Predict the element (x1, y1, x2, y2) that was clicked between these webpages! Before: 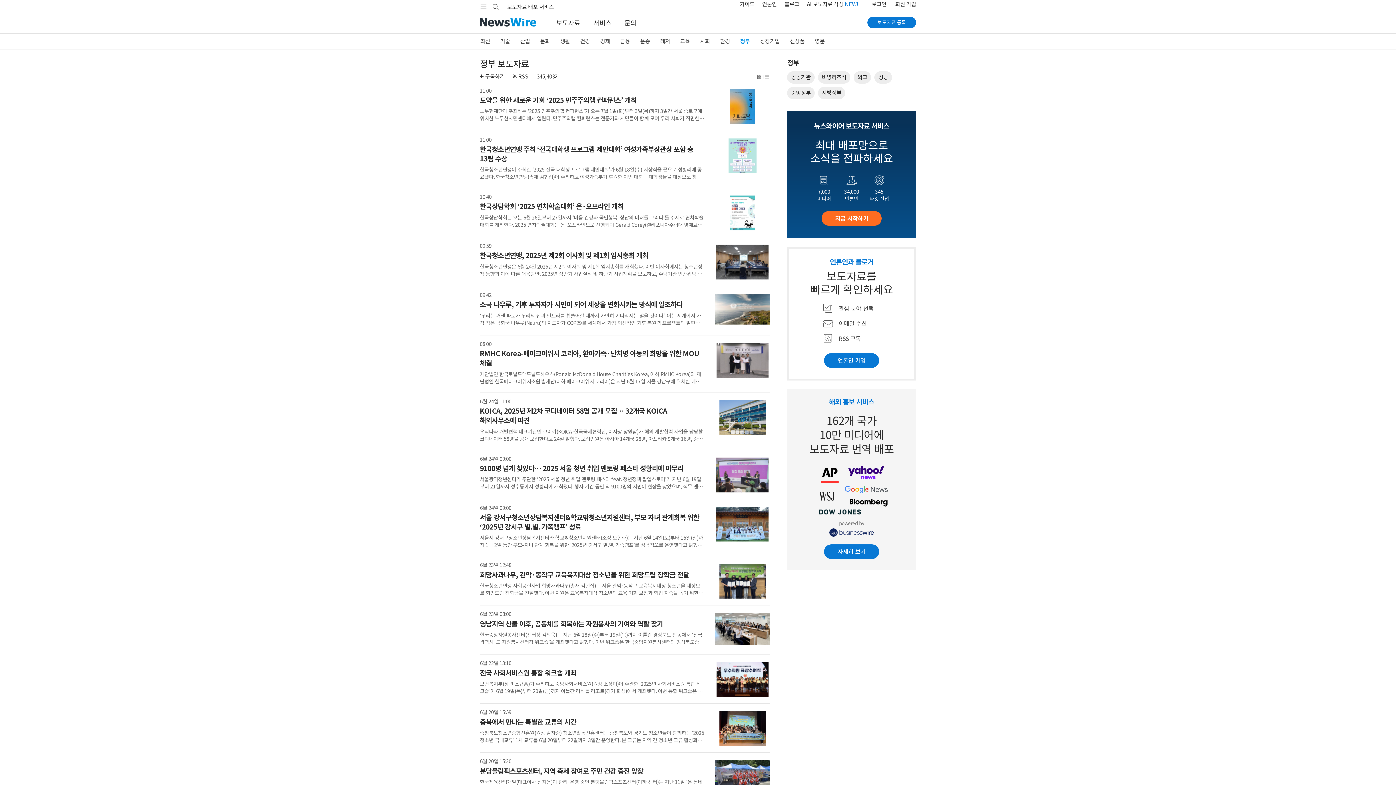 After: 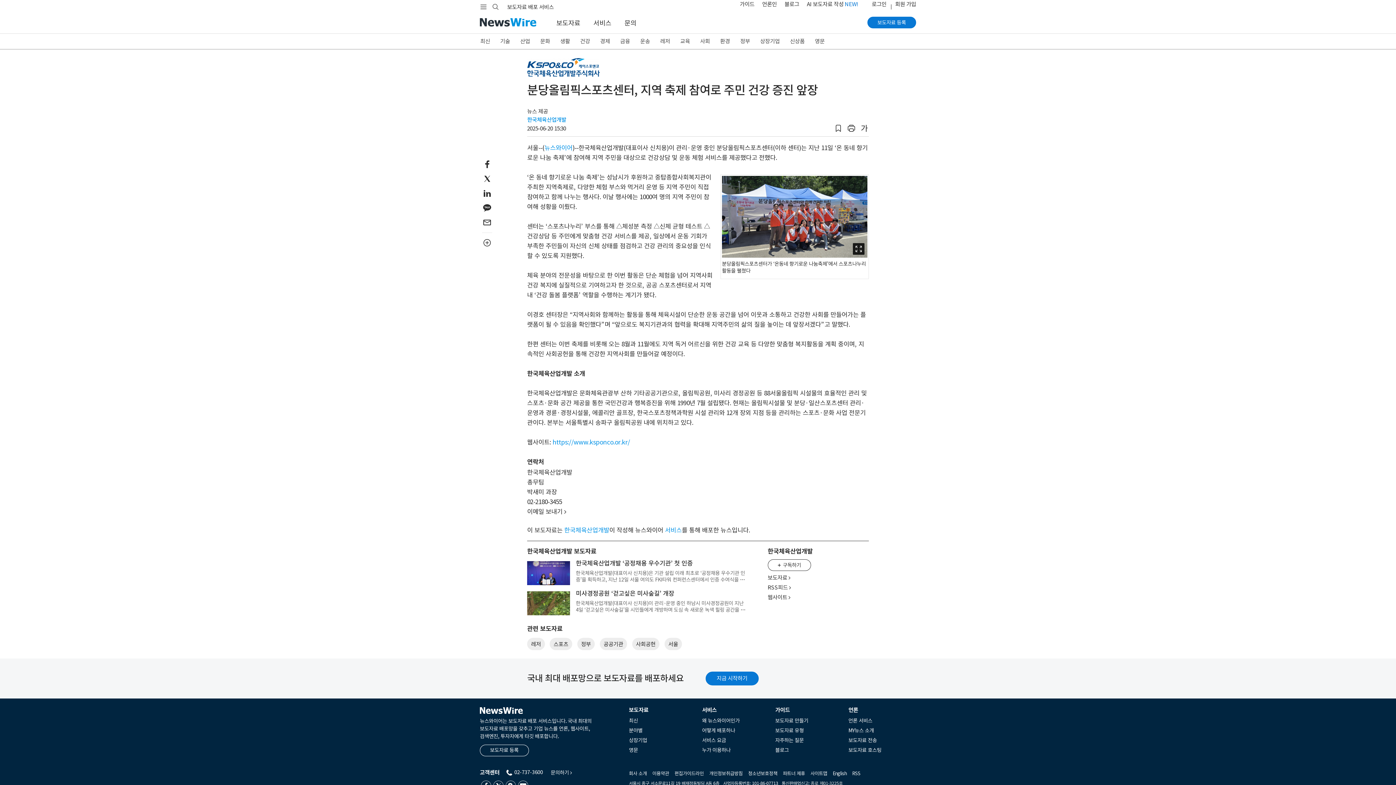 Action: bbox: (715, 760, 769, 791)